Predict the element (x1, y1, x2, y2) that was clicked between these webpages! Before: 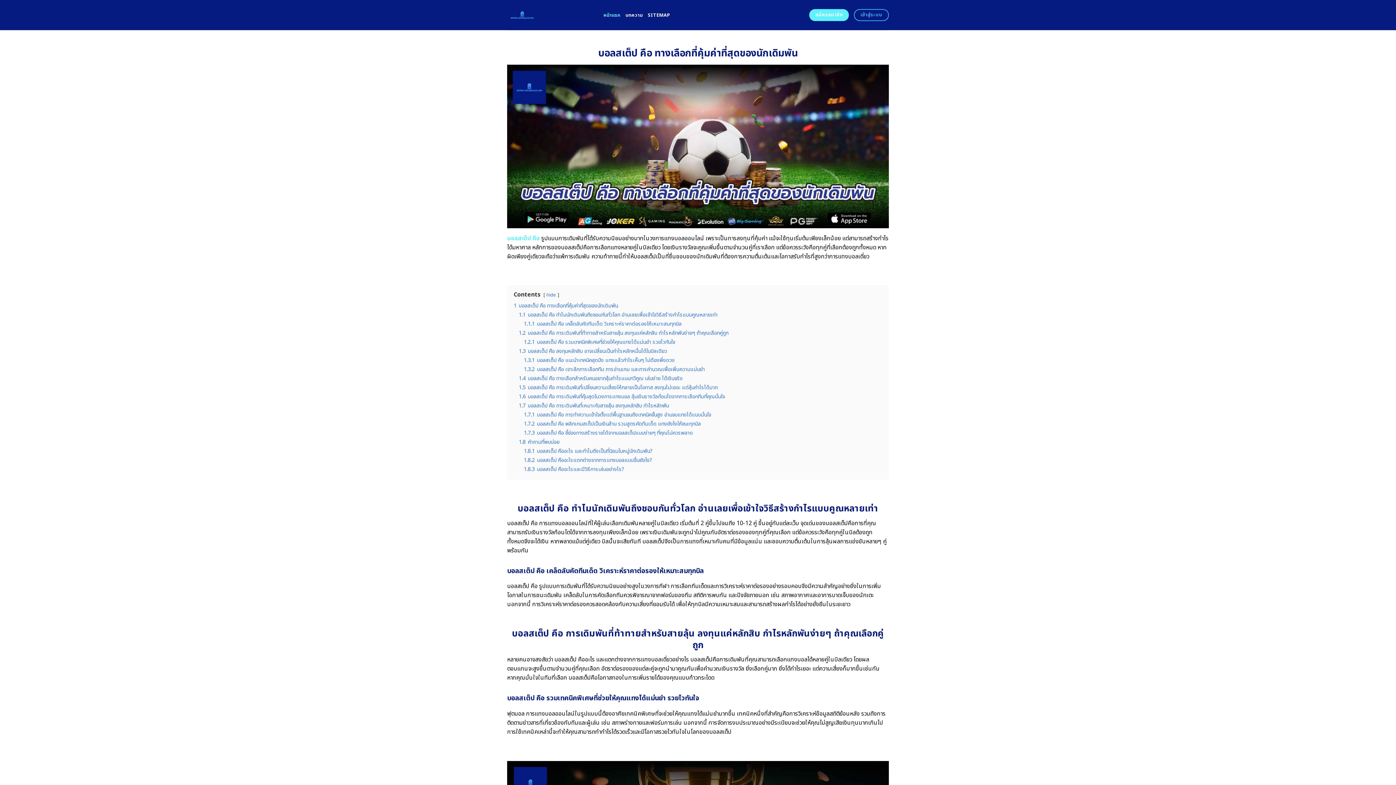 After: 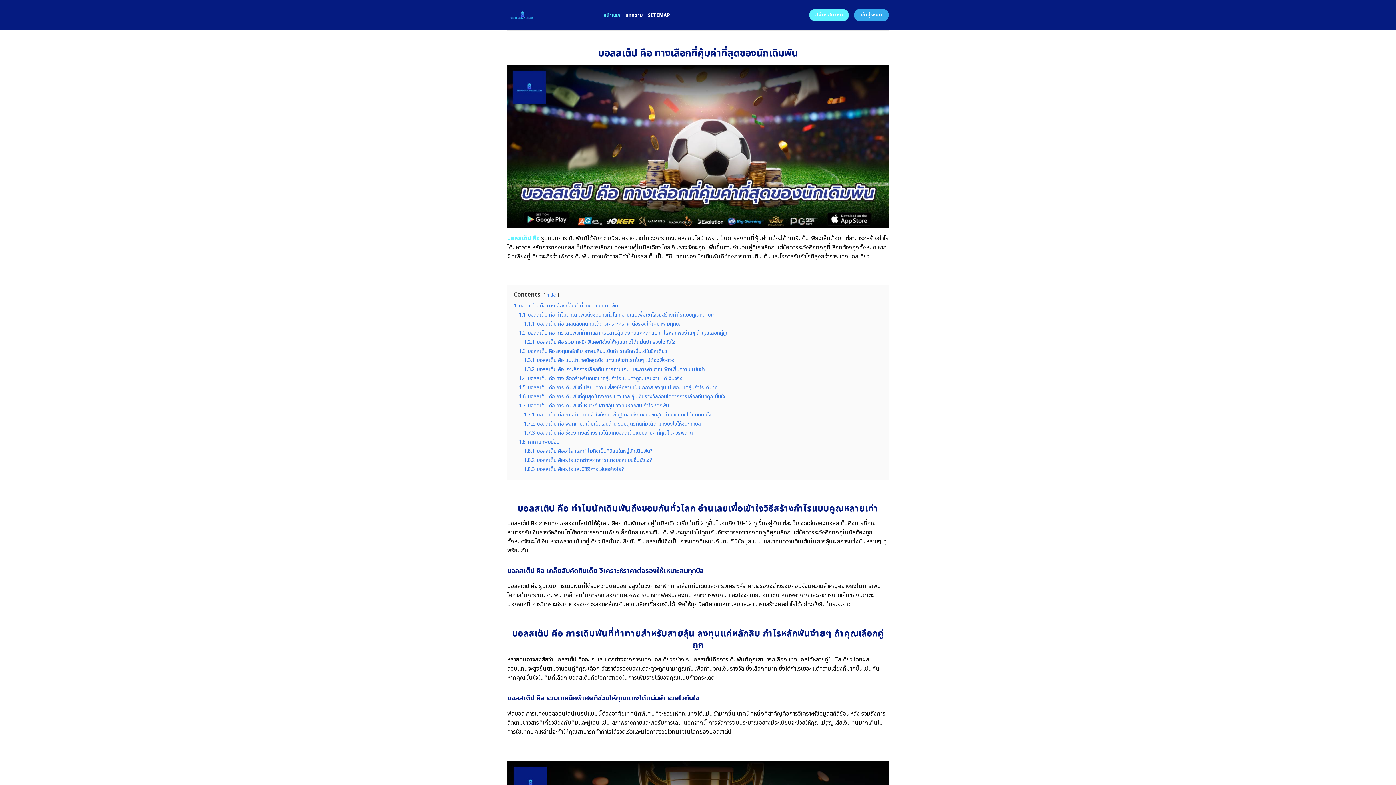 Action: label: เข้าสู่ระบบ bbox: (854, 9, 889, 21)